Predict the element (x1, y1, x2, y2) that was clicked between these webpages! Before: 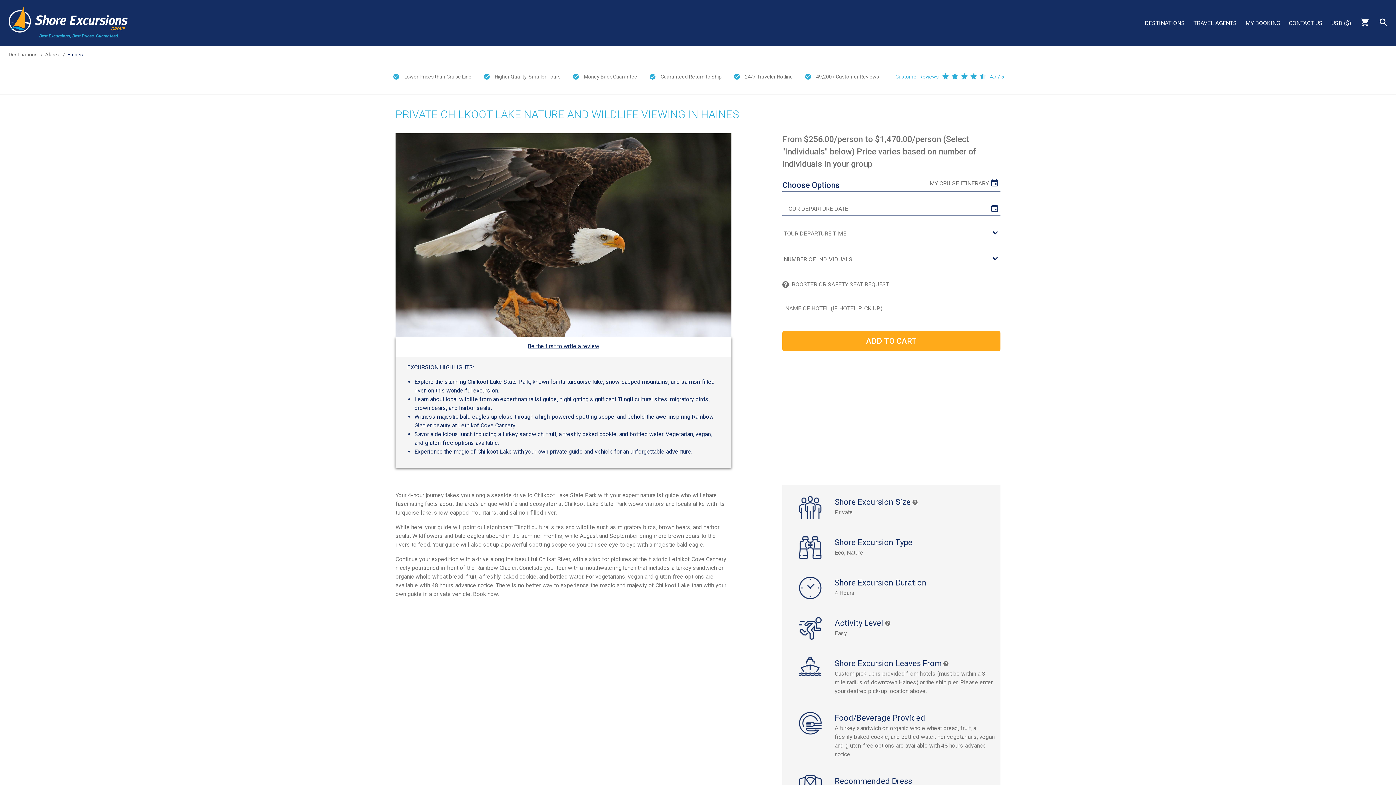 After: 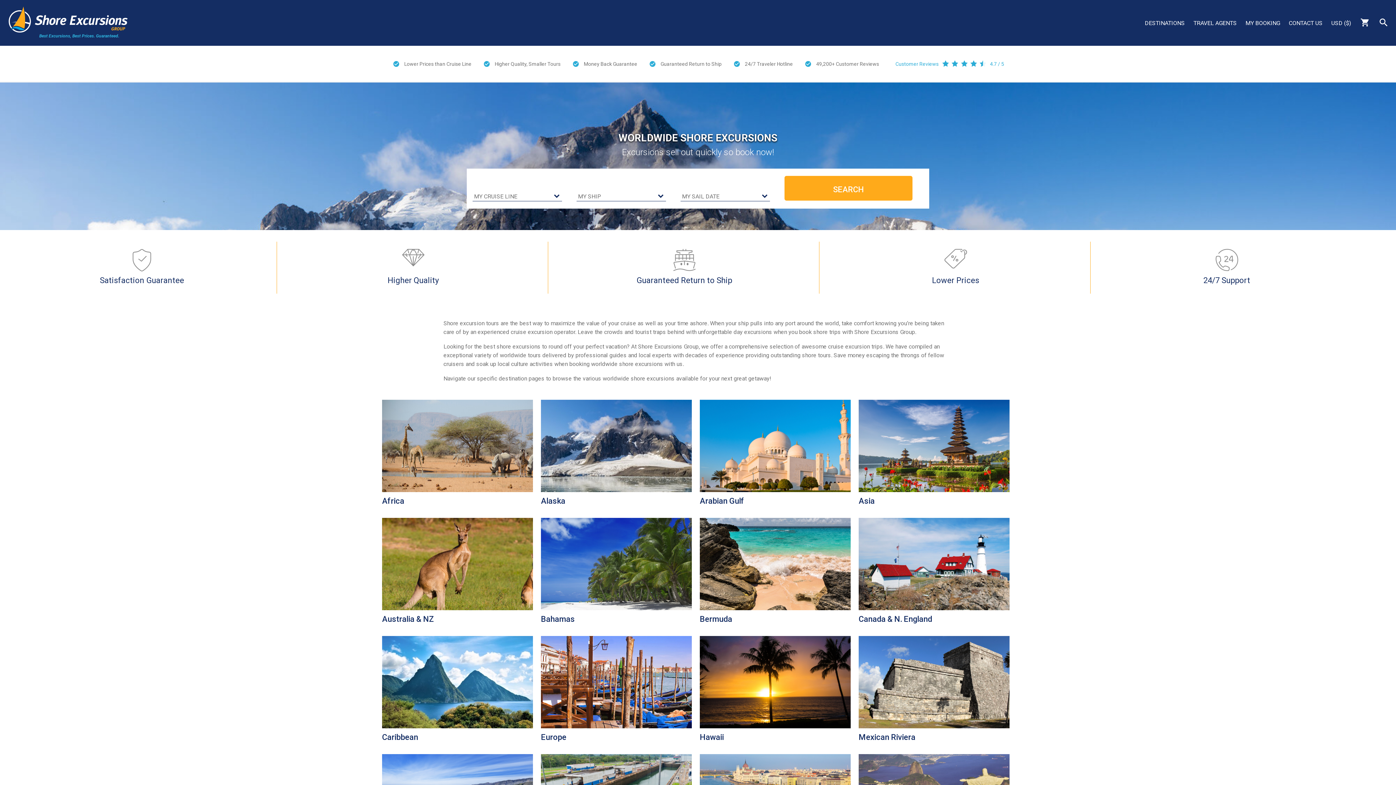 Action: label: DESTINATIONS bbox: (1145, 18, 1185, 27)